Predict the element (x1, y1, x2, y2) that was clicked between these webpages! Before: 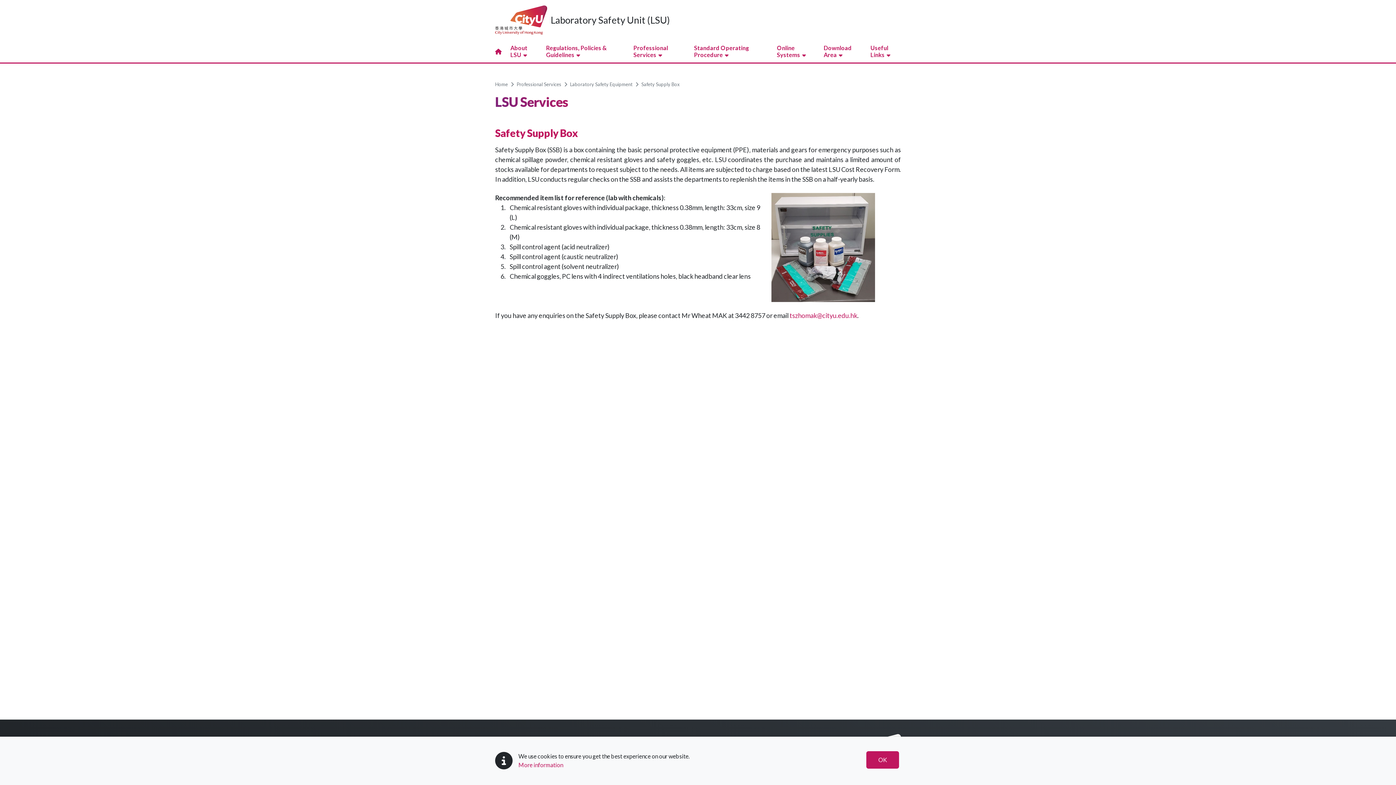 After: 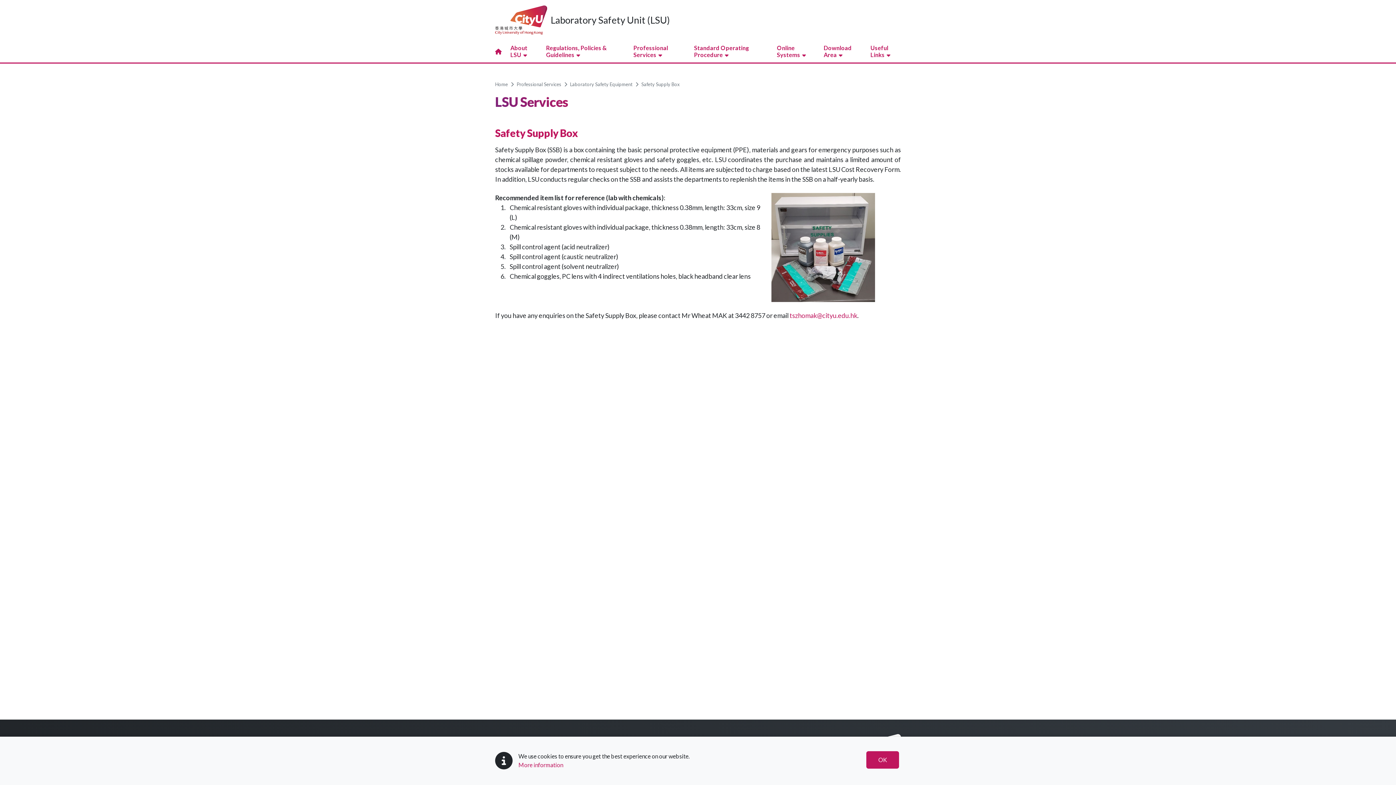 Action: label: Safety Supply Box bbox: (641, 81, 680, 87)